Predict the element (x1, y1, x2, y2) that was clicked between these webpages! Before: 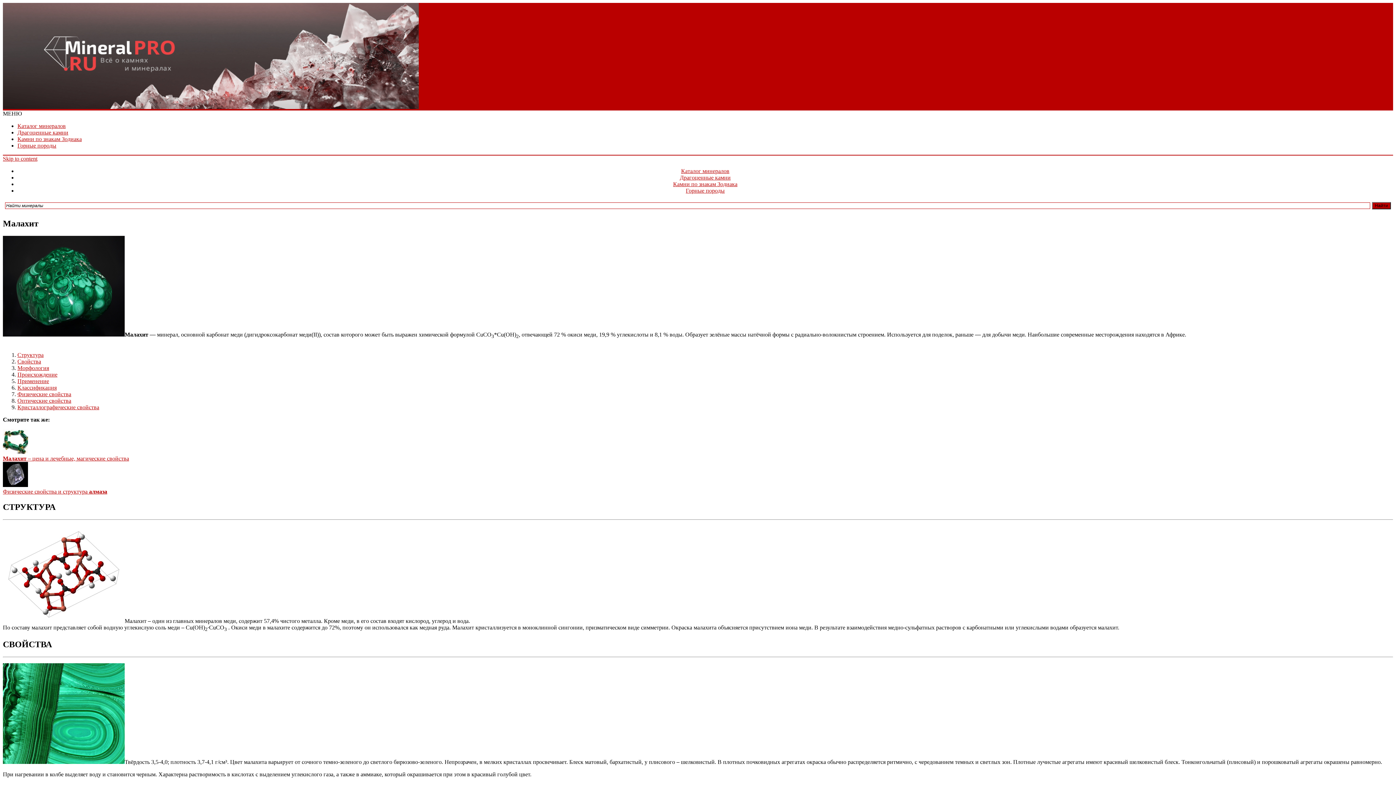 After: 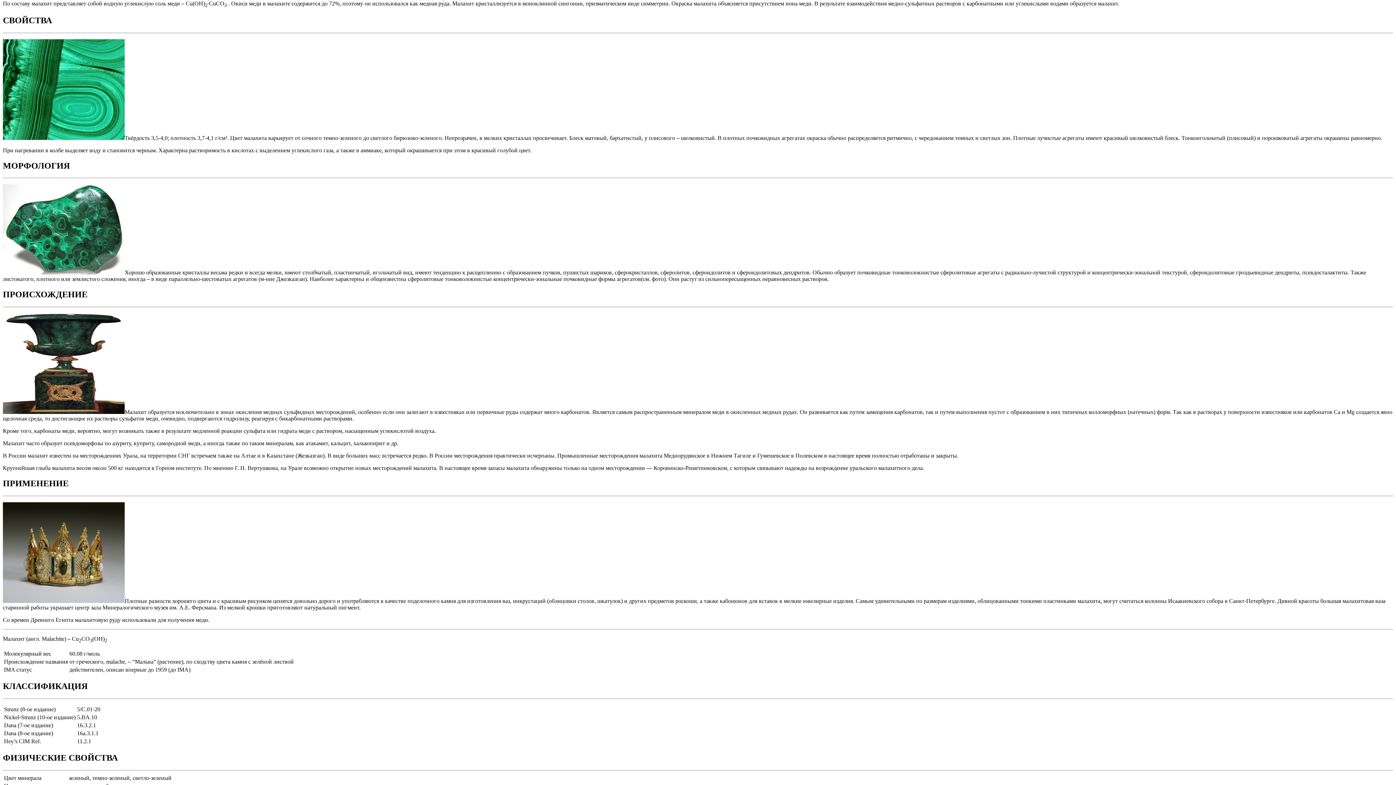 Action: label: Свойства bbox: (17, 358, 41, 364)